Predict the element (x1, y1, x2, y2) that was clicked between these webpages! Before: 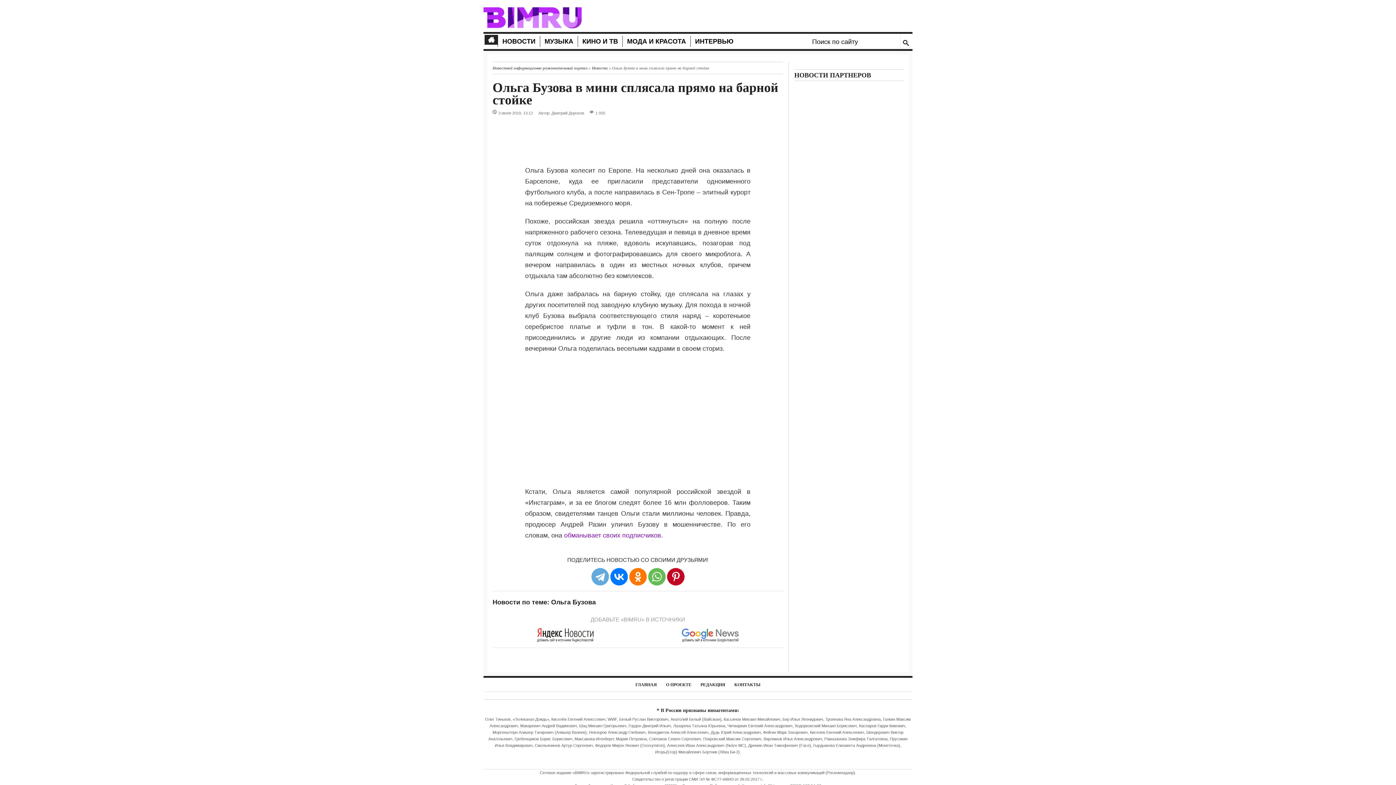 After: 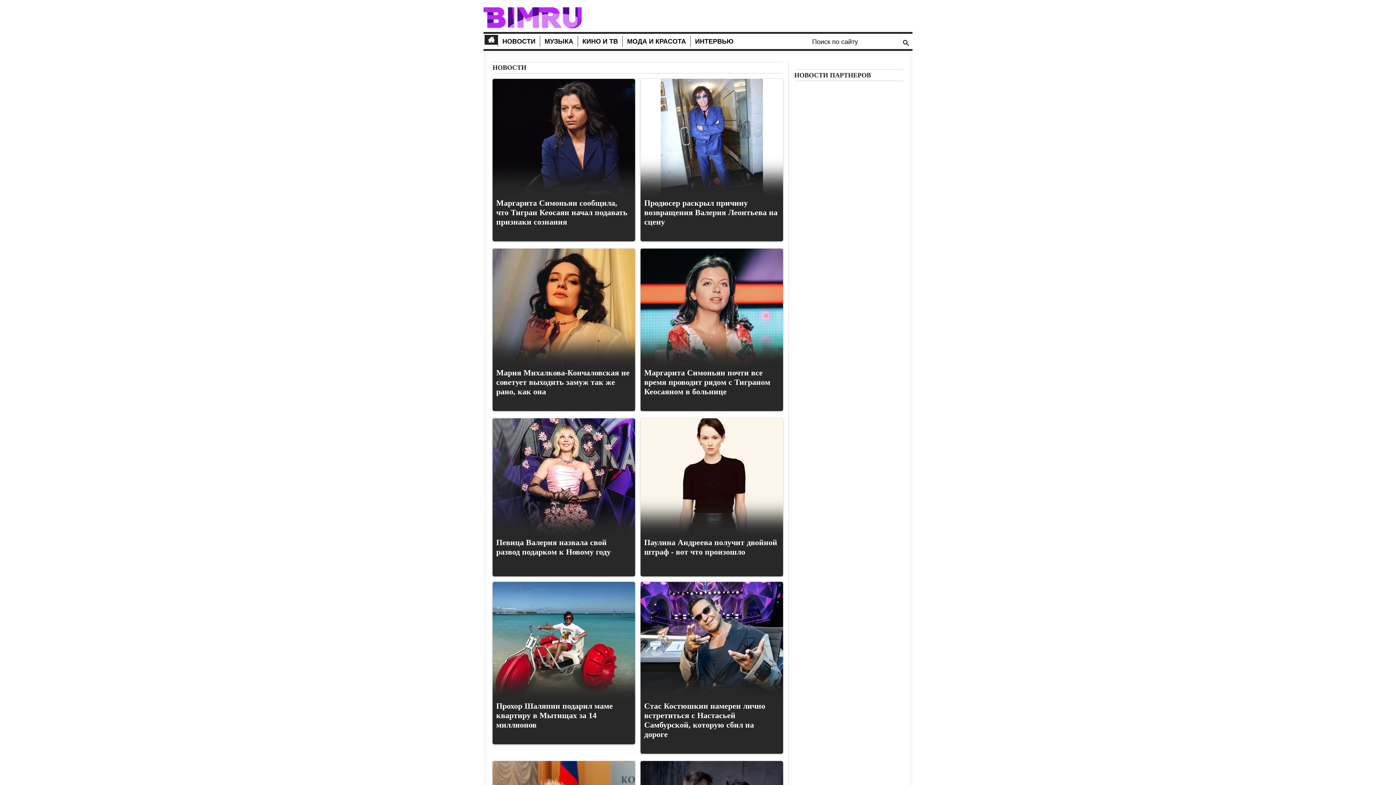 Action: bbox: (592, 65, 608, 70) label: Новости